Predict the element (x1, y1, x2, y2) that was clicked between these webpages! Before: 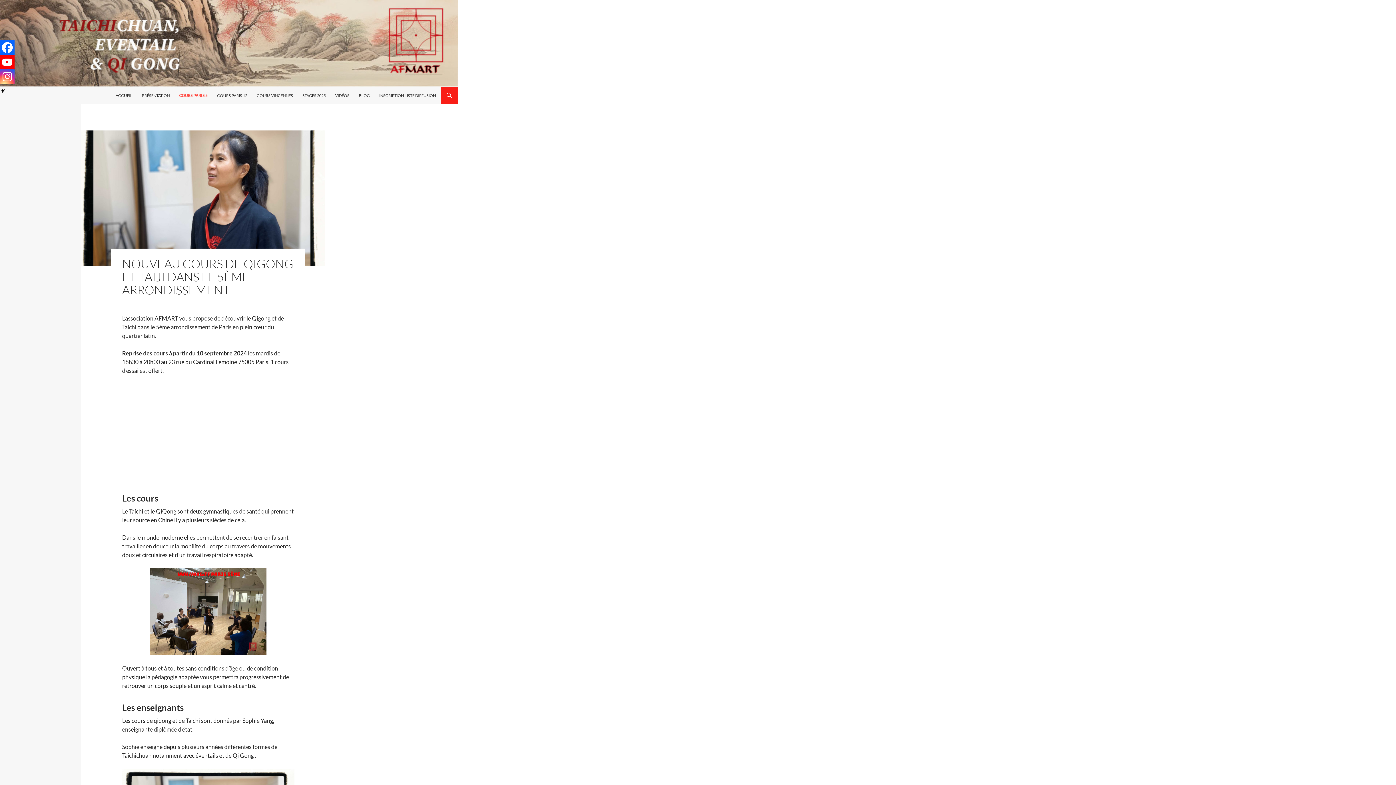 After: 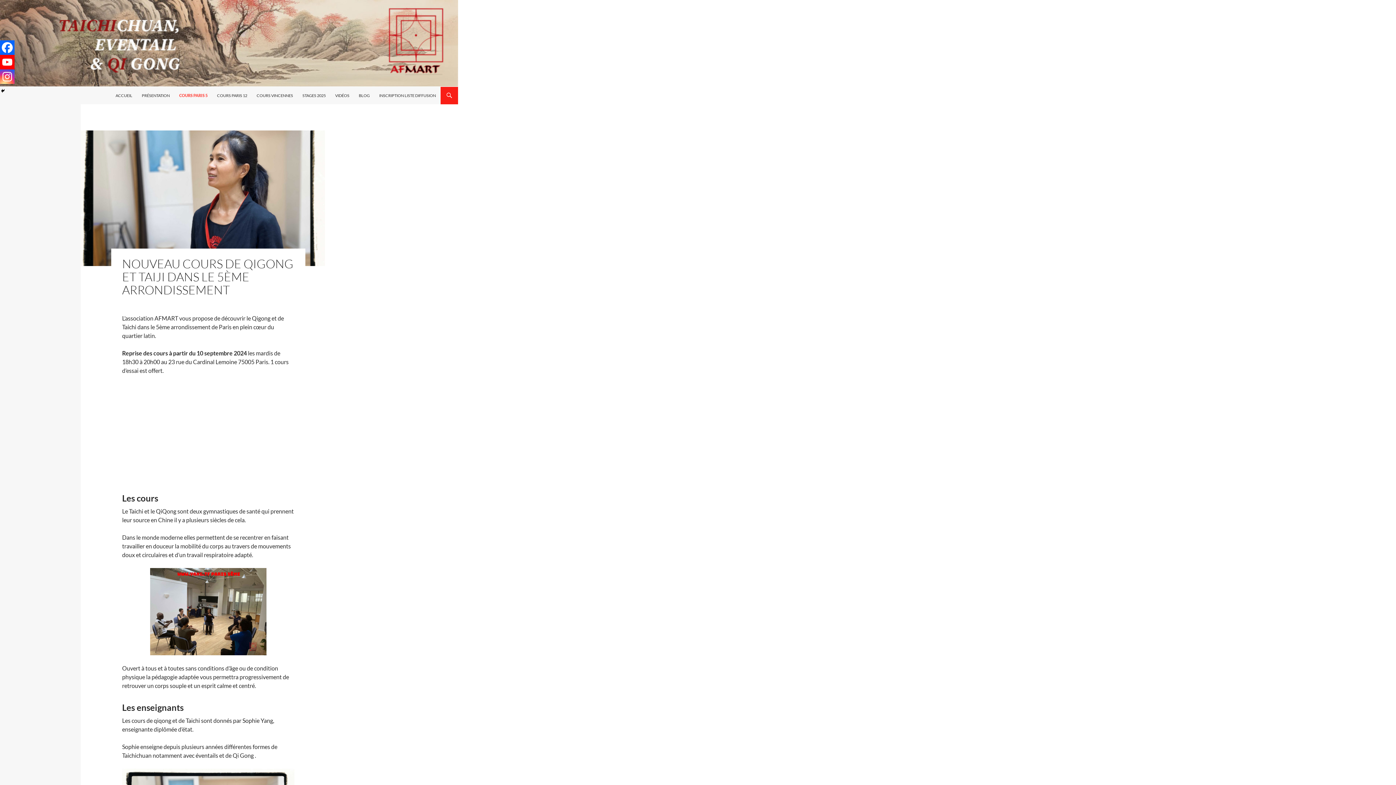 Action: bbox: (0, 69, 14, 84) label: Instagram